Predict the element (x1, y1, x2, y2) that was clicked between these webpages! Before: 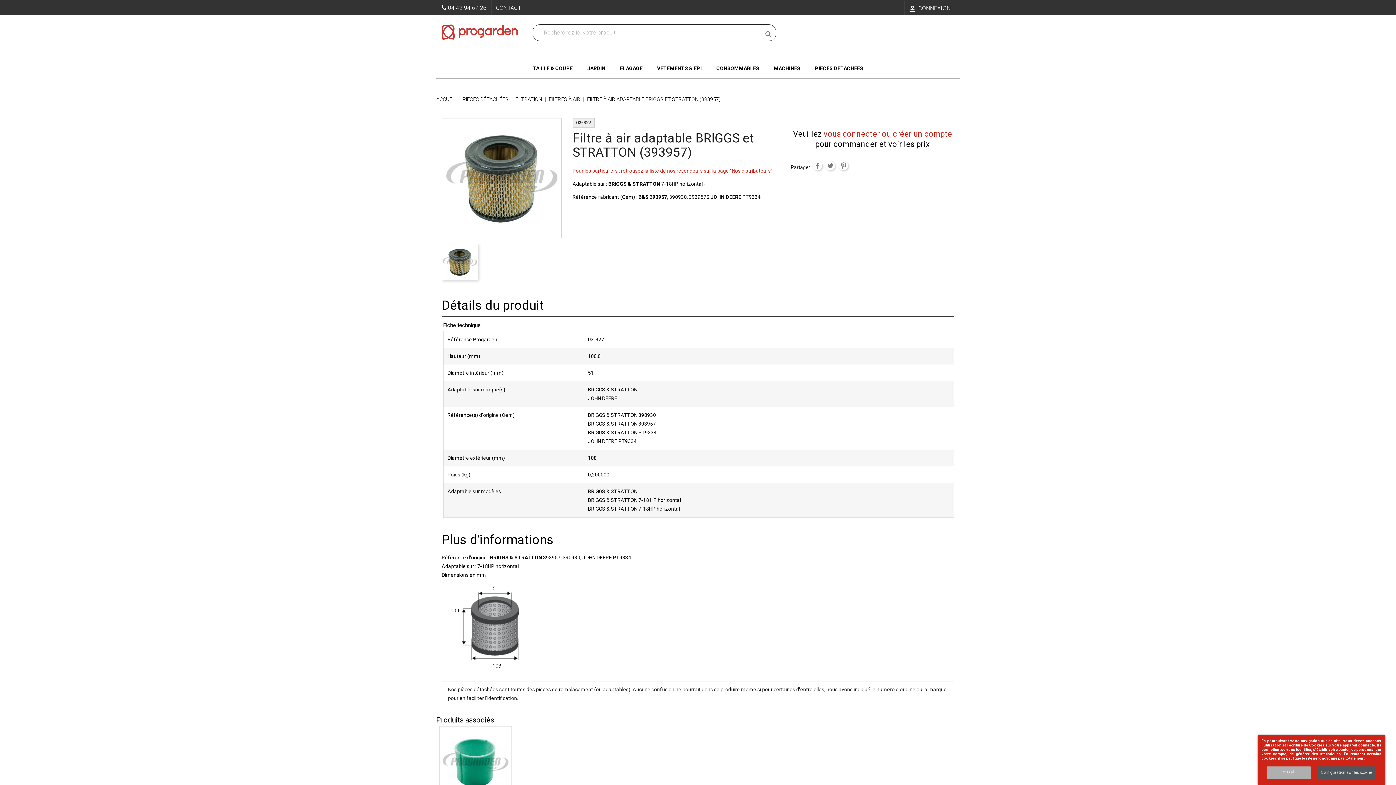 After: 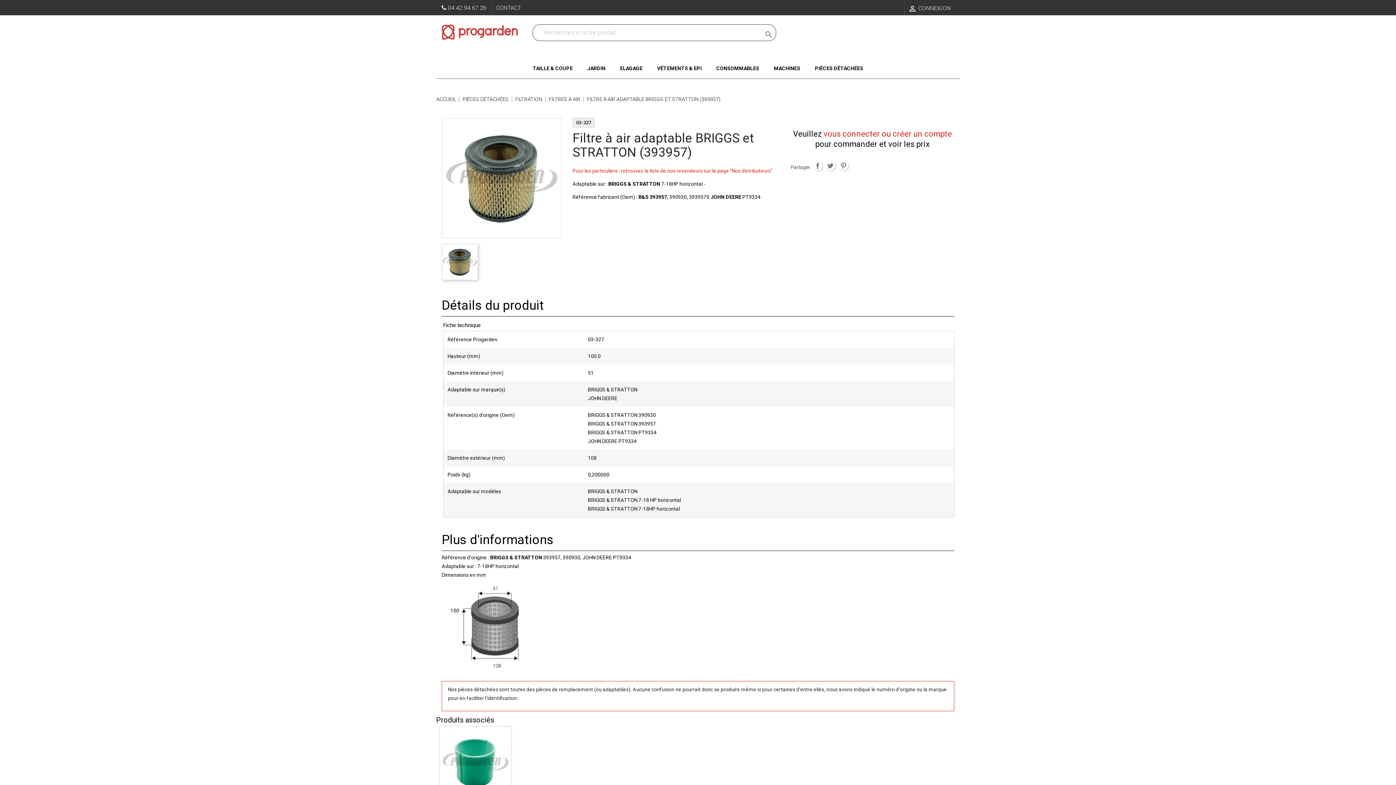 Action: bbox: (1266, 766, 1311, 779) label: Accept